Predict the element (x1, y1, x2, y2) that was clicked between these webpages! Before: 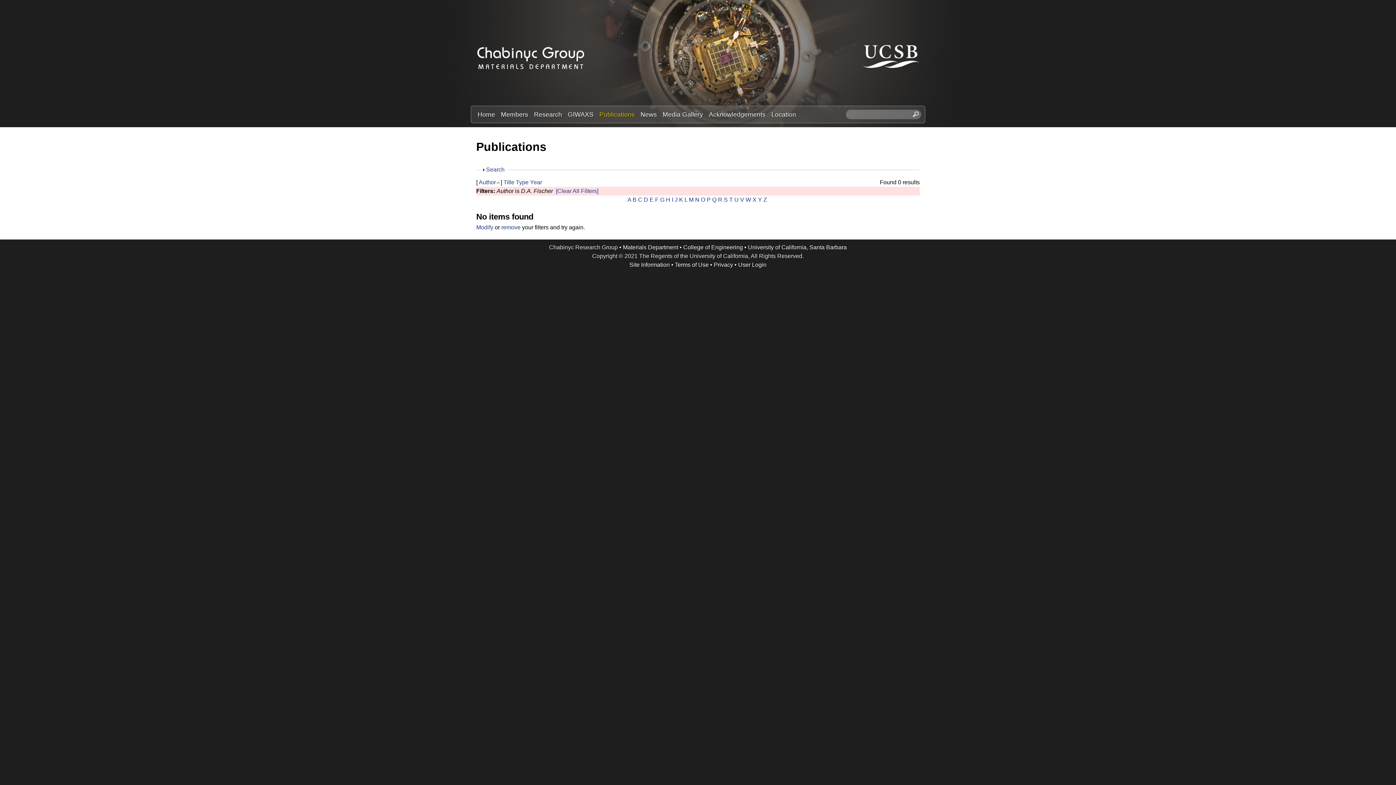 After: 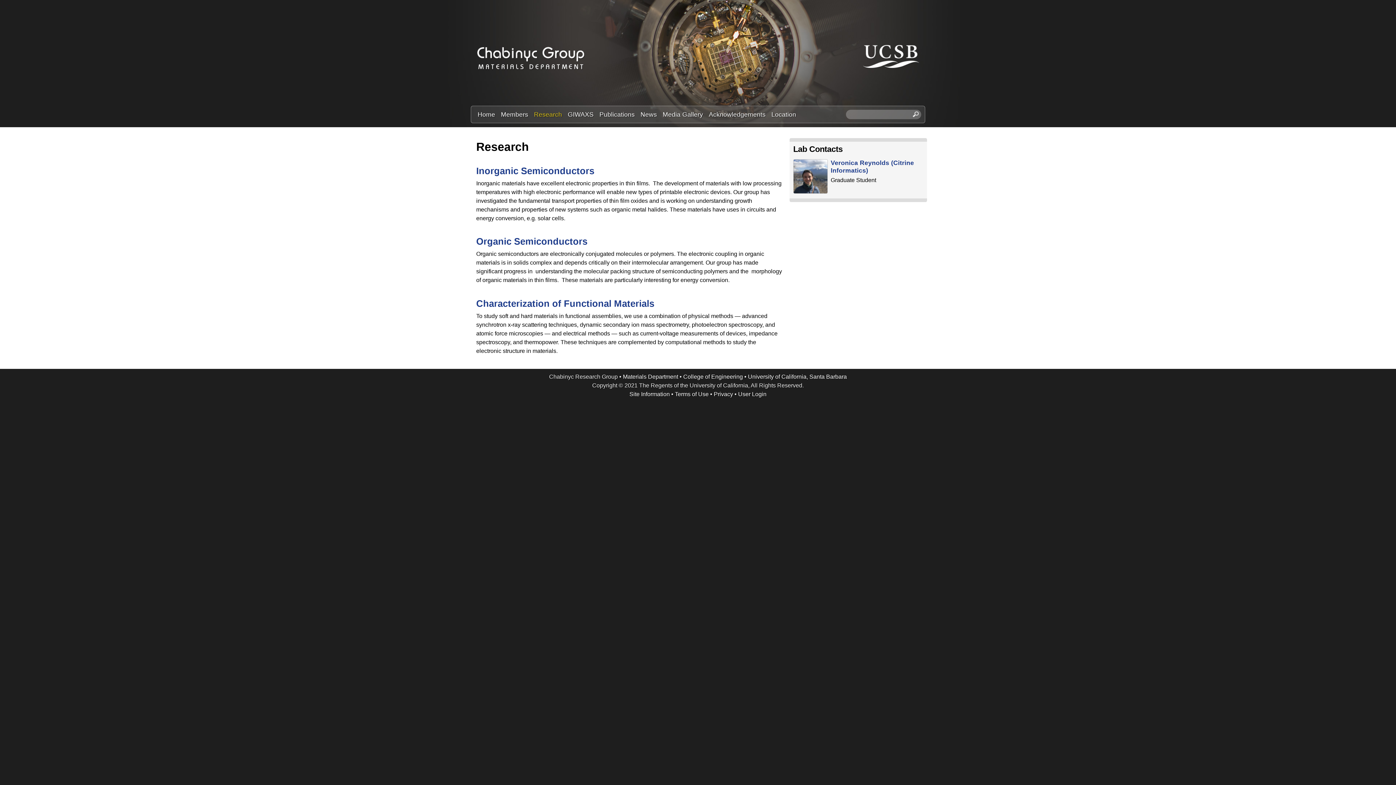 Action: label: Research bbox: (531, 109, 565, 119)